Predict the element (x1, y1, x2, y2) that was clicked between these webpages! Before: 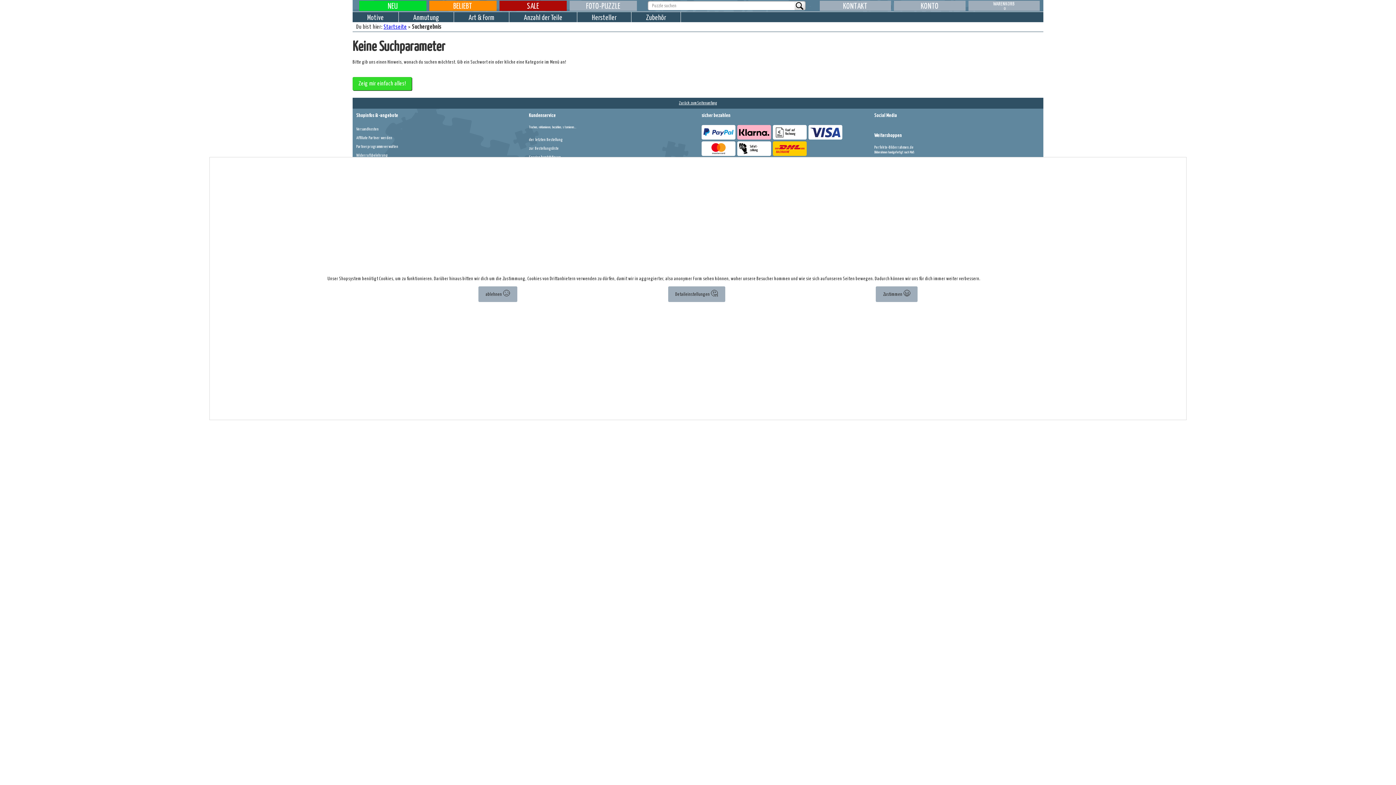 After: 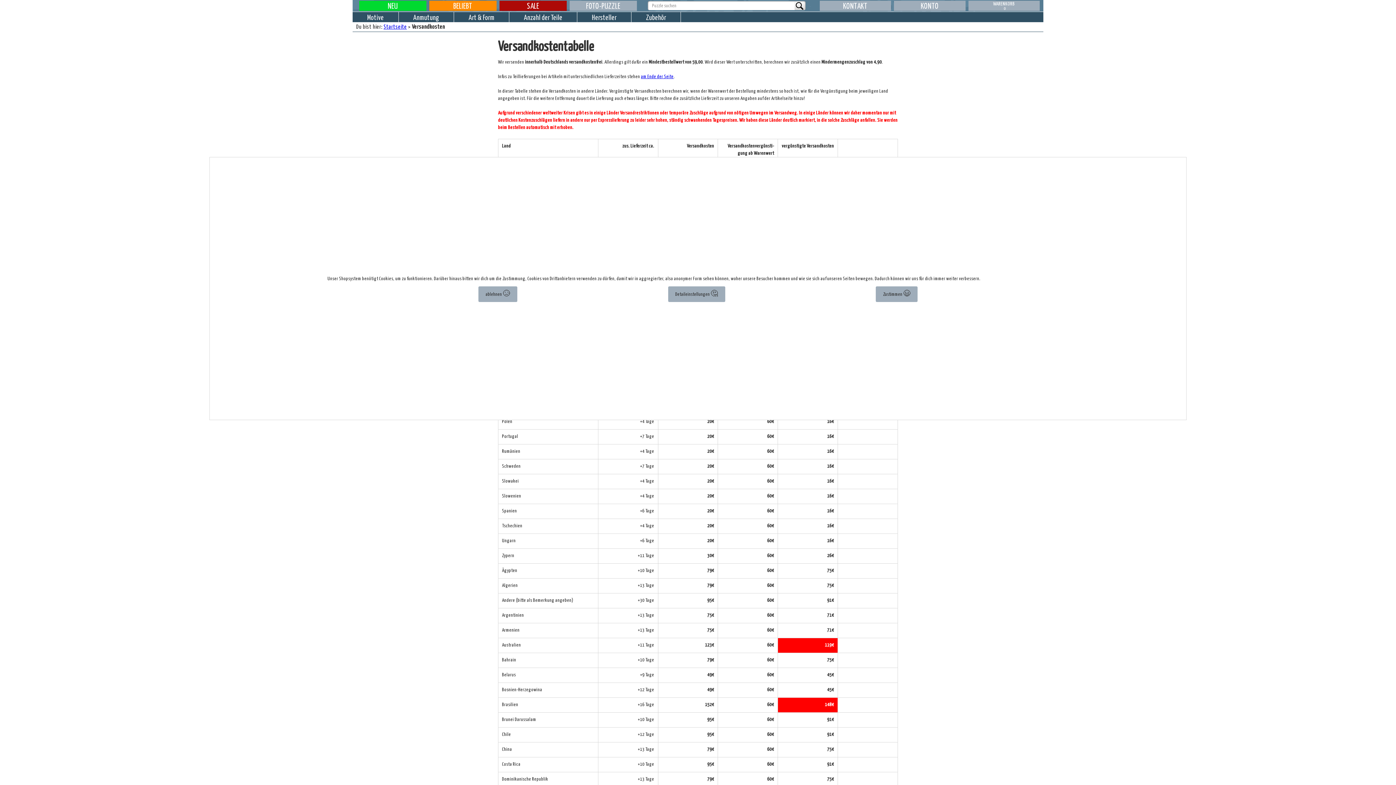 Action: bbox: (356, 125, 378, 133) label: Informationen zu Versandkosten